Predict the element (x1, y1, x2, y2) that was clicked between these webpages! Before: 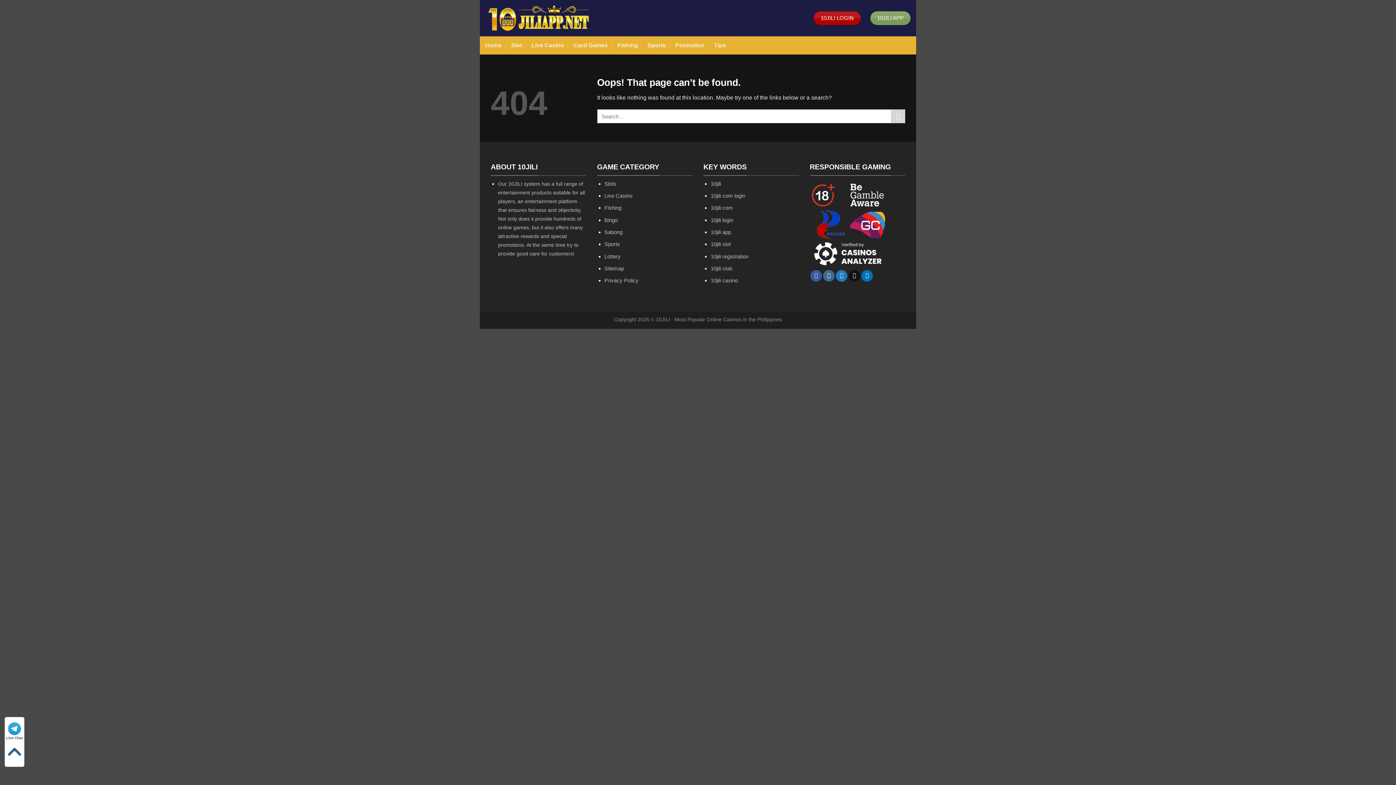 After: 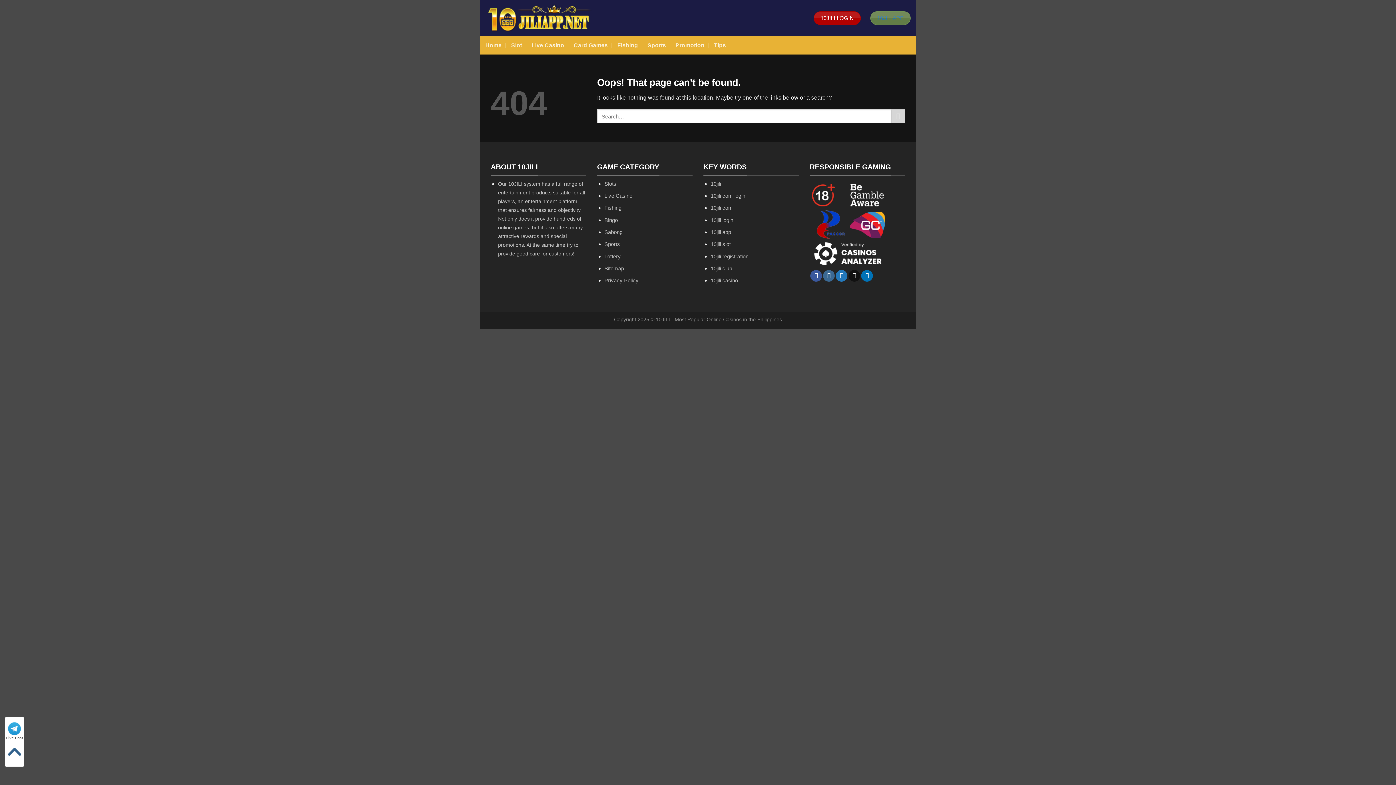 Action: bbox: (870, 11, 910, 25) label: 10JILI APP